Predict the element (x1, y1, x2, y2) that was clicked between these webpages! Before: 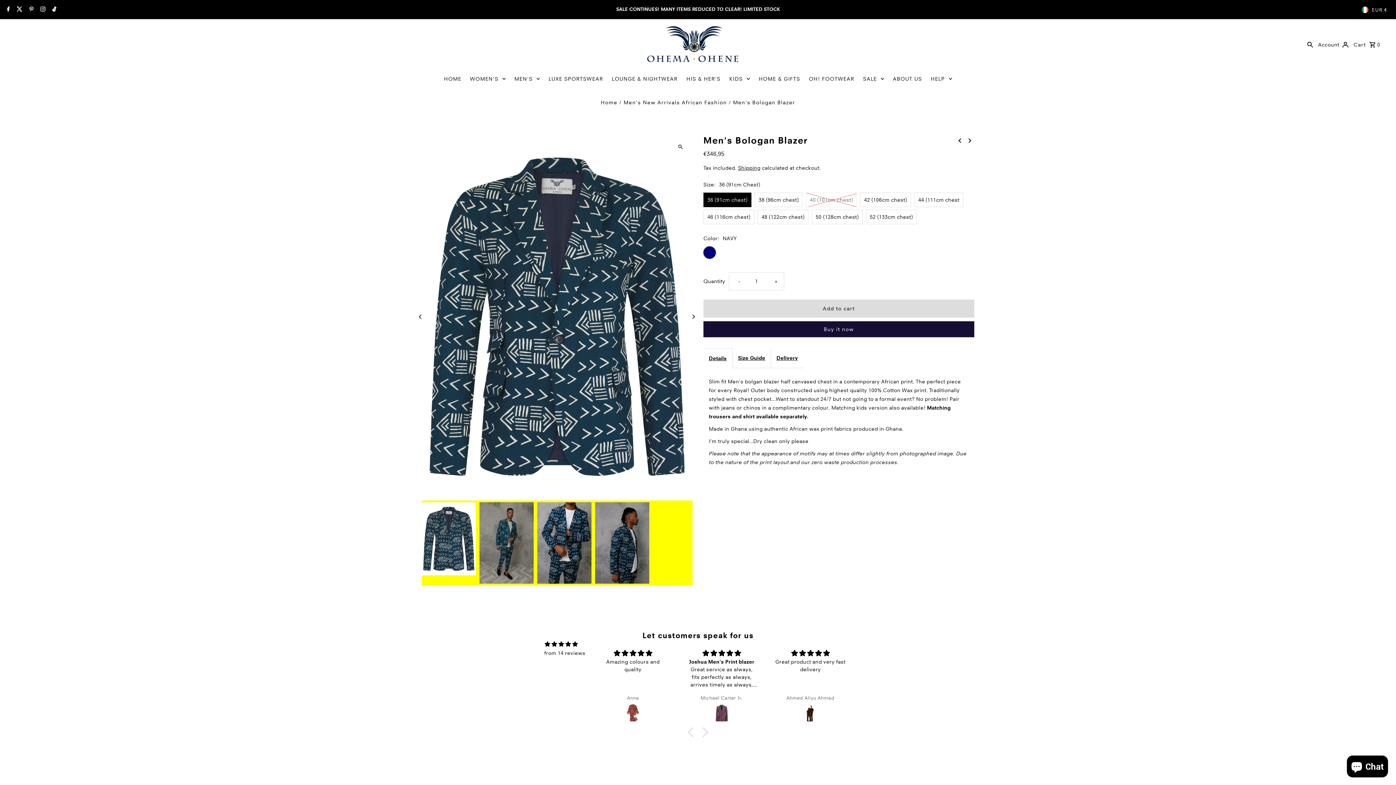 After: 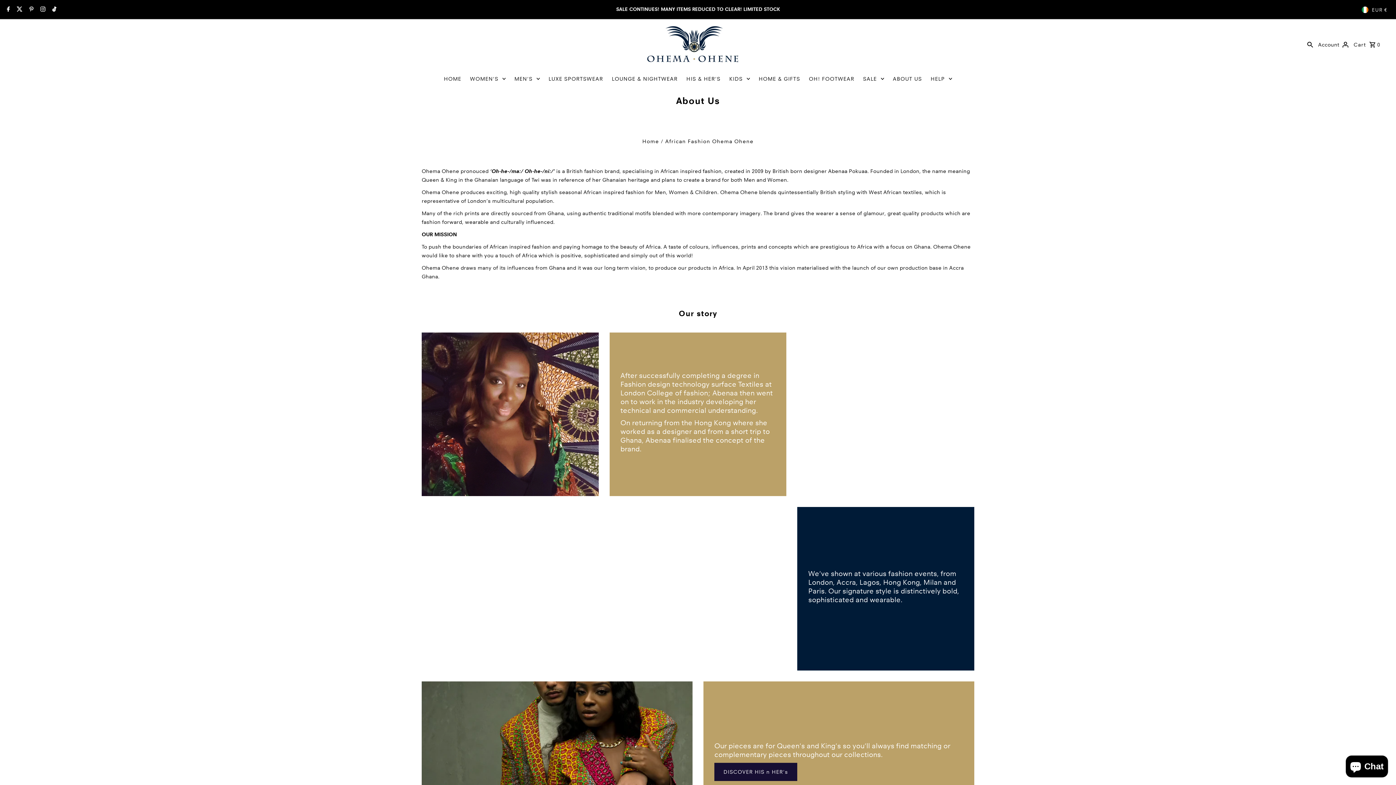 Action: bbox: (889, 69, 925, 88) label: ABOUT US